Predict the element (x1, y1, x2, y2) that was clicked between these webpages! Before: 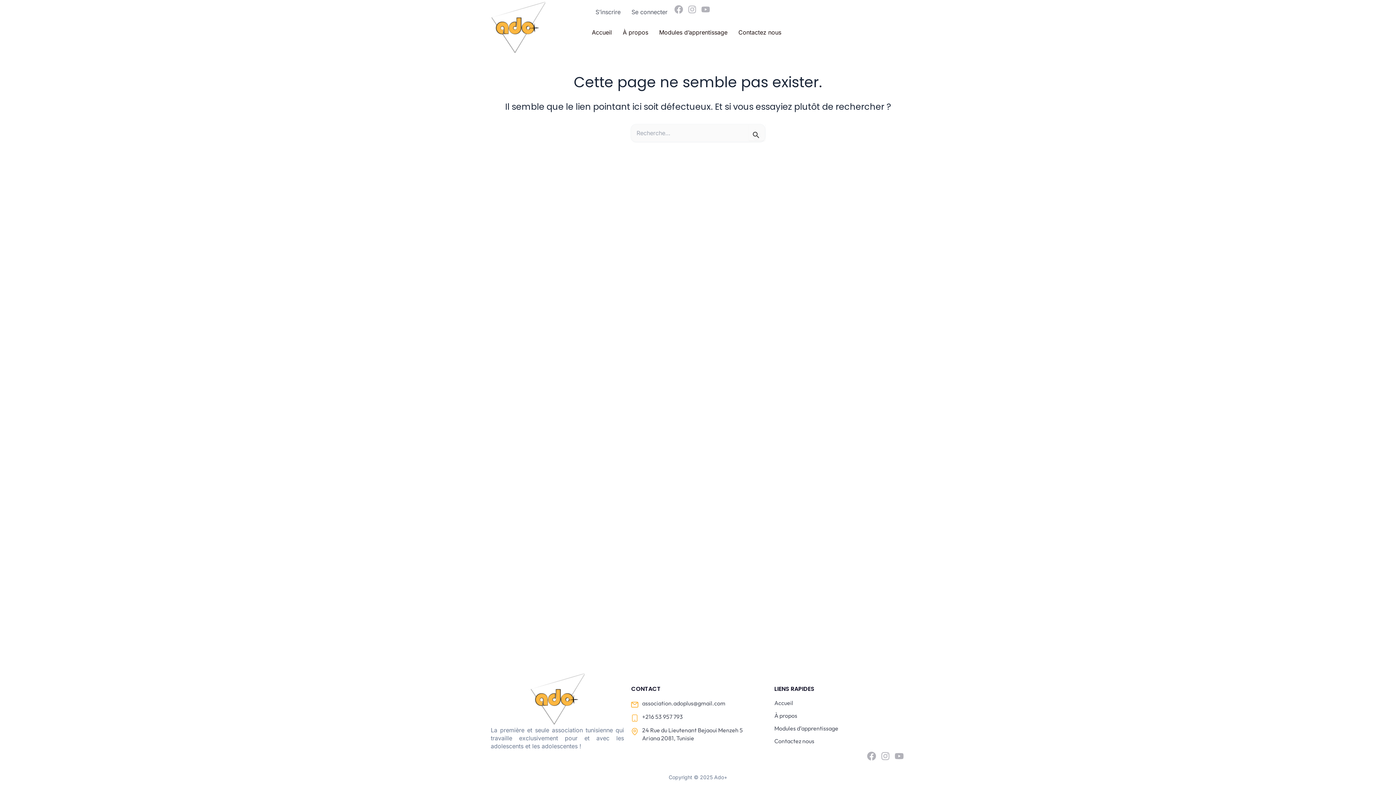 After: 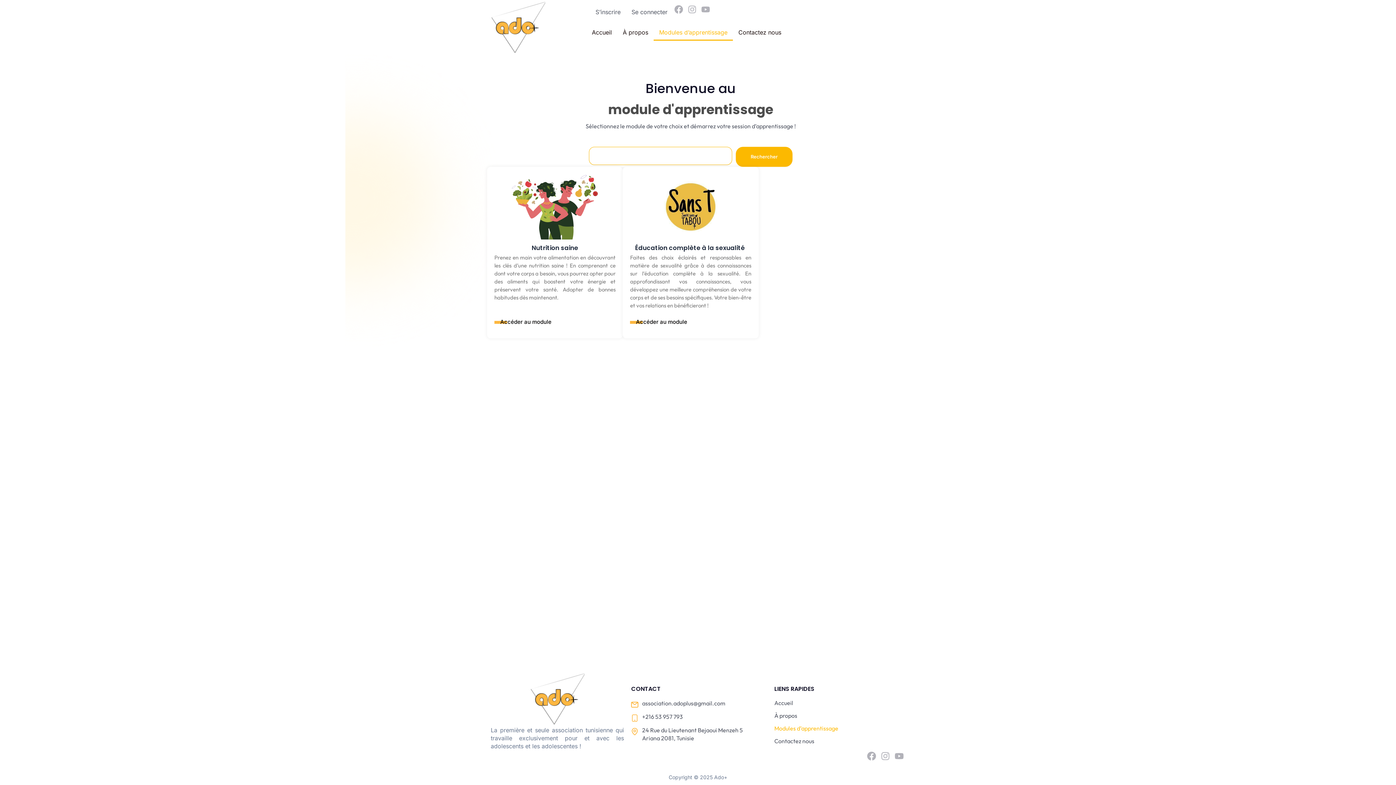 Action: label: Modules d’apprentissage bbox: (653, 24, 733, 40)